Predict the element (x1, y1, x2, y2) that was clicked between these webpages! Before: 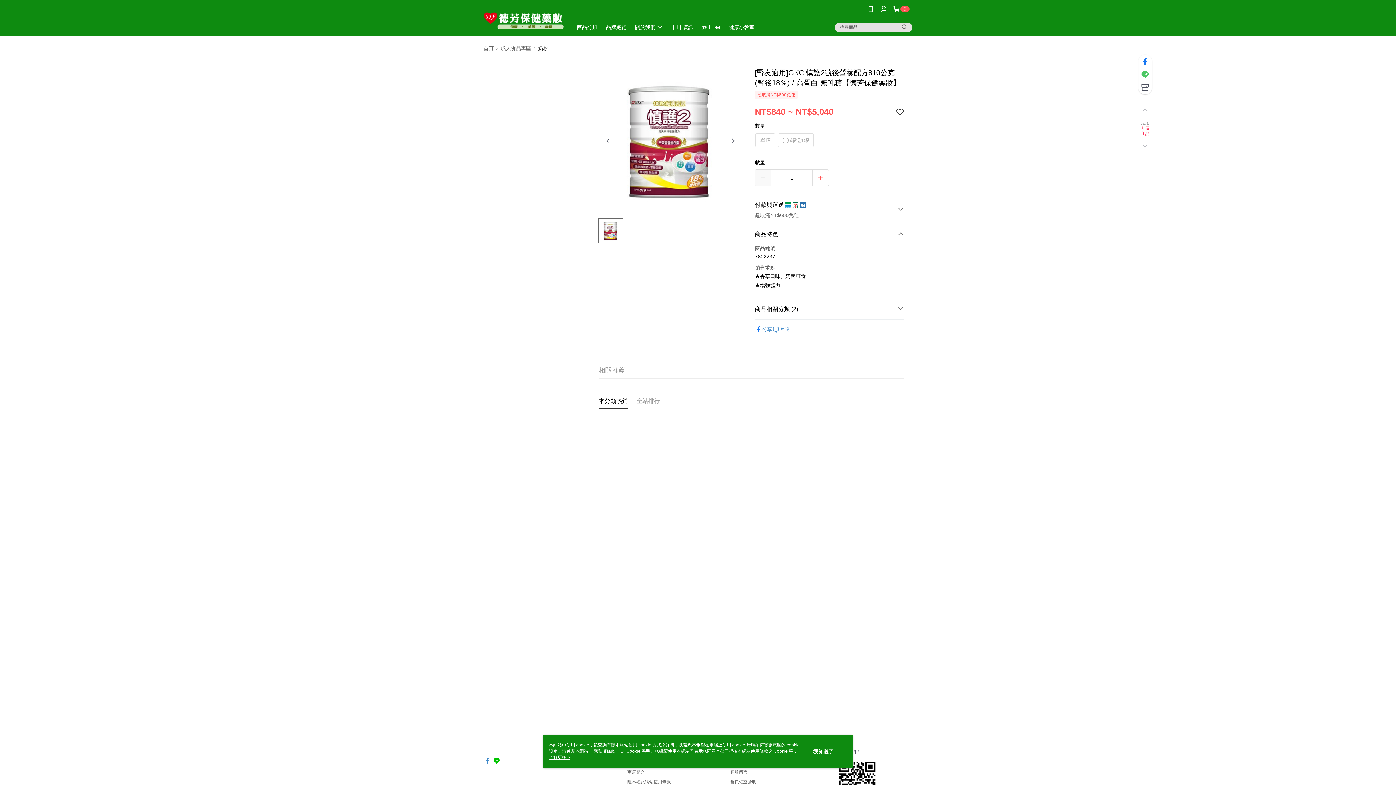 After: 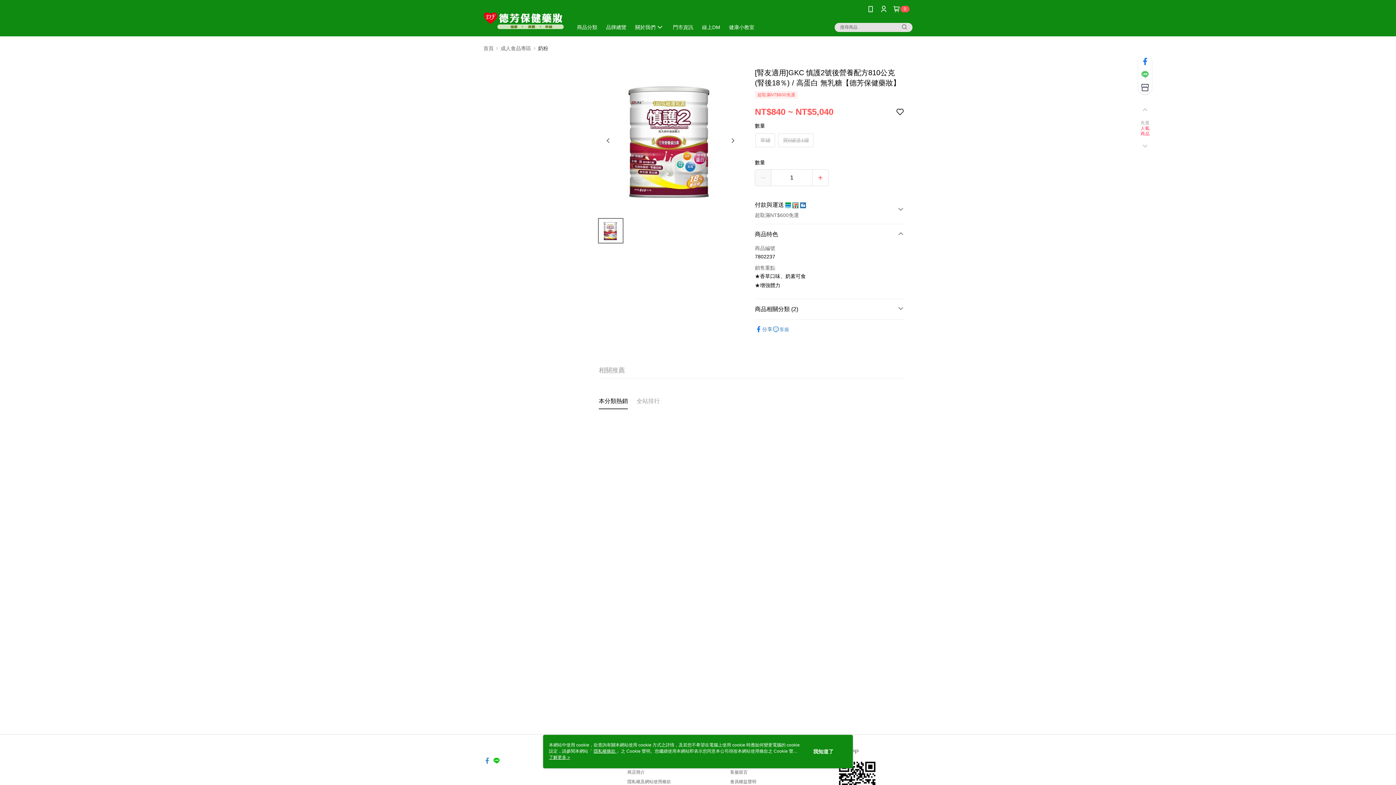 Action: bbox: (755, 272, 772, 280) label: 分享